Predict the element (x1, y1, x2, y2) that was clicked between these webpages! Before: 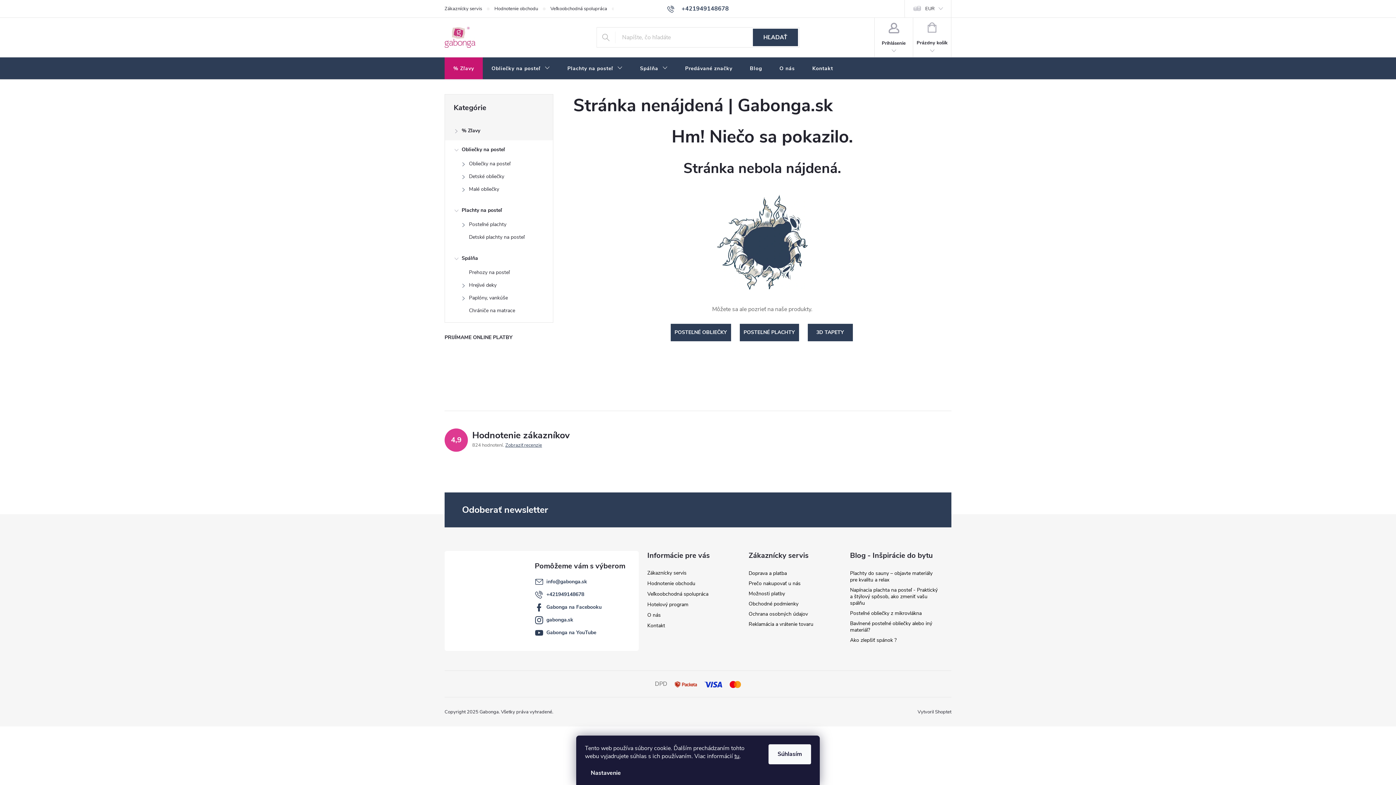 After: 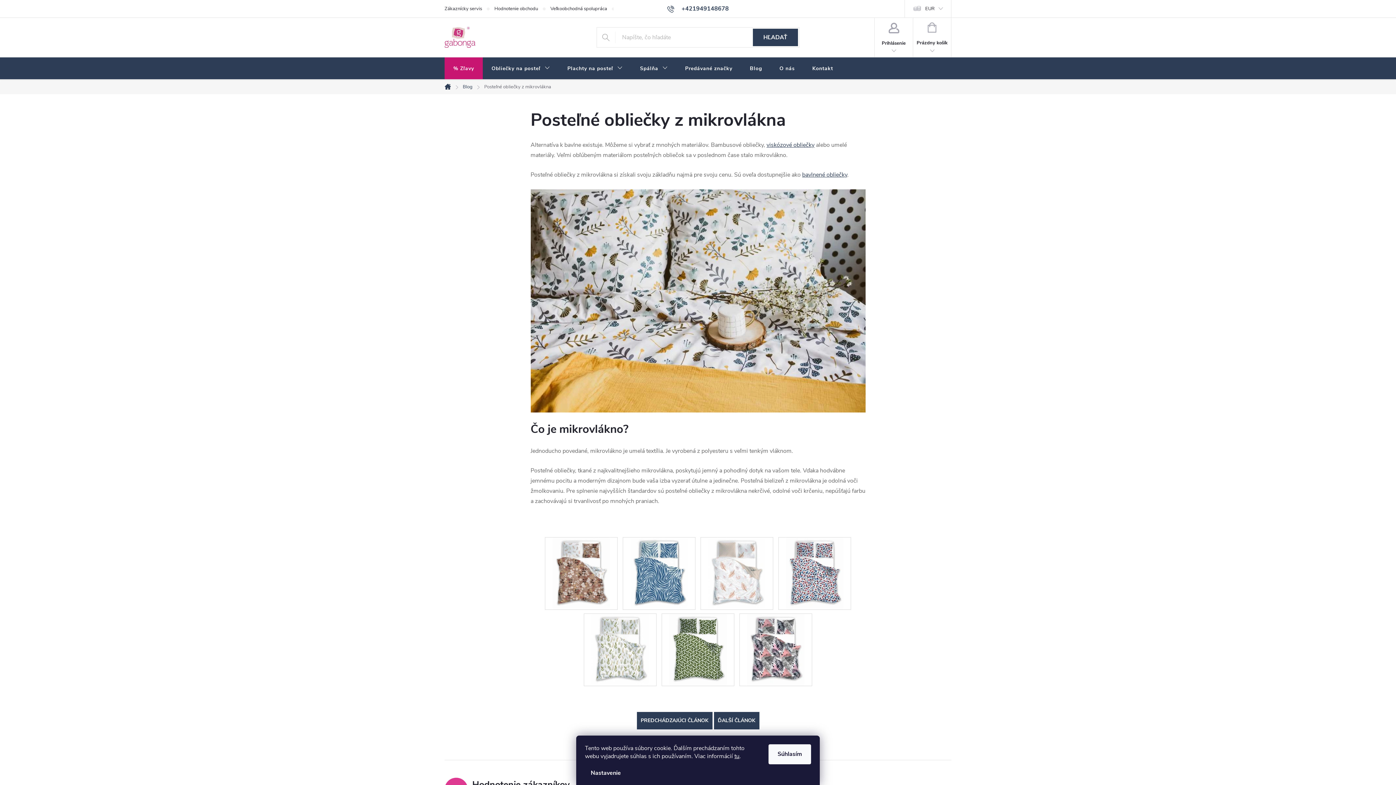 Action: bbox: (850, 610, 921, 617) label: Posteľné obliečky z mikrovlákna